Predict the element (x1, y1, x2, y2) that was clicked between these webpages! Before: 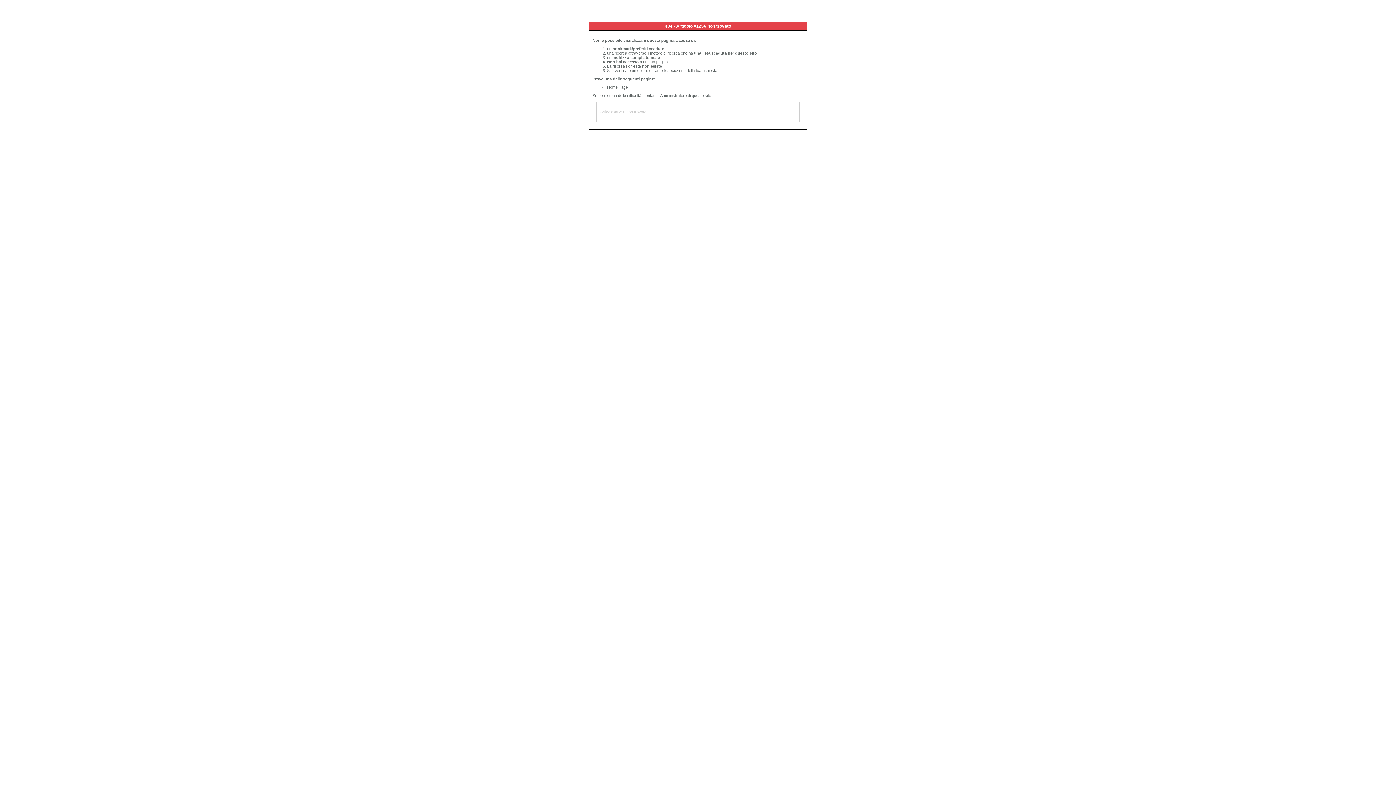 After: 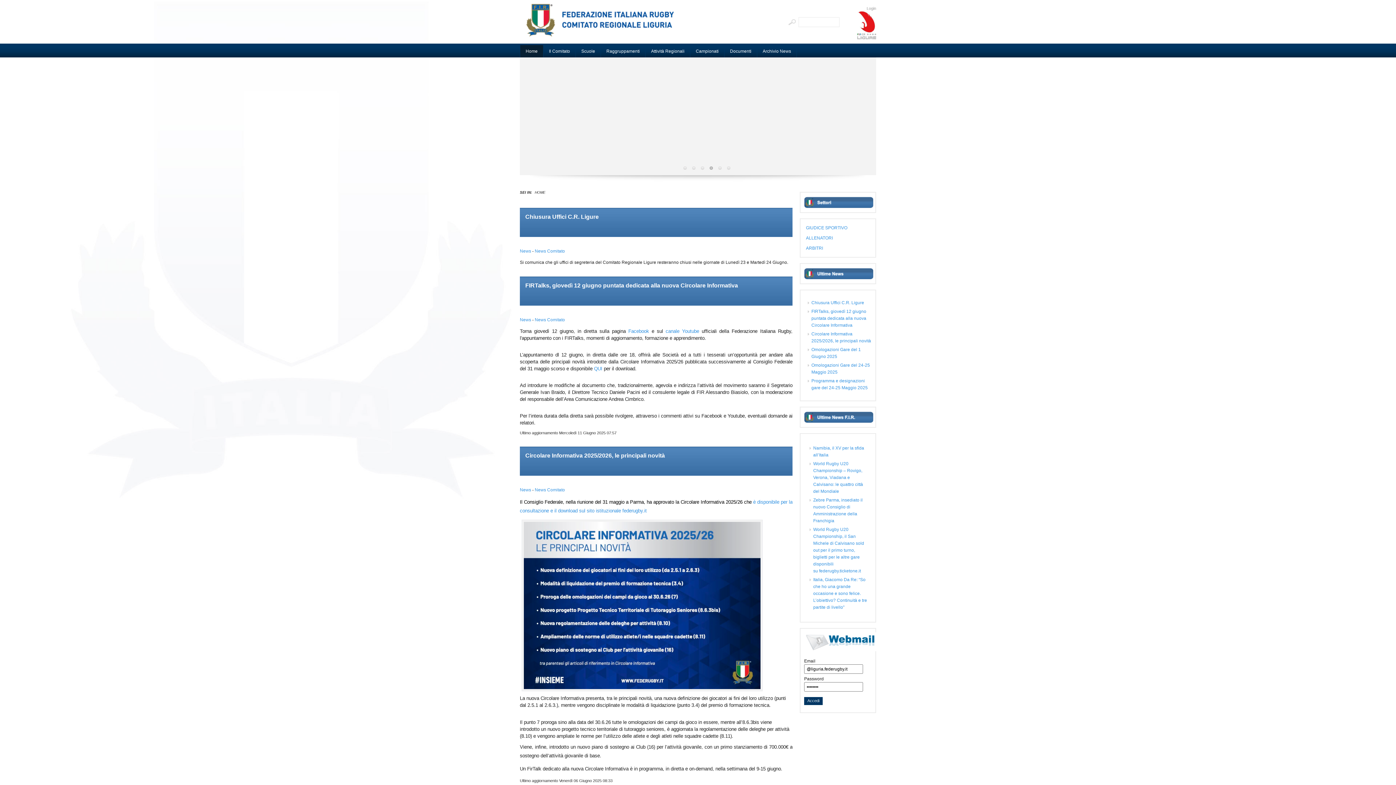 Action: bbox: (607, 85, 628, 89) label: Home Page